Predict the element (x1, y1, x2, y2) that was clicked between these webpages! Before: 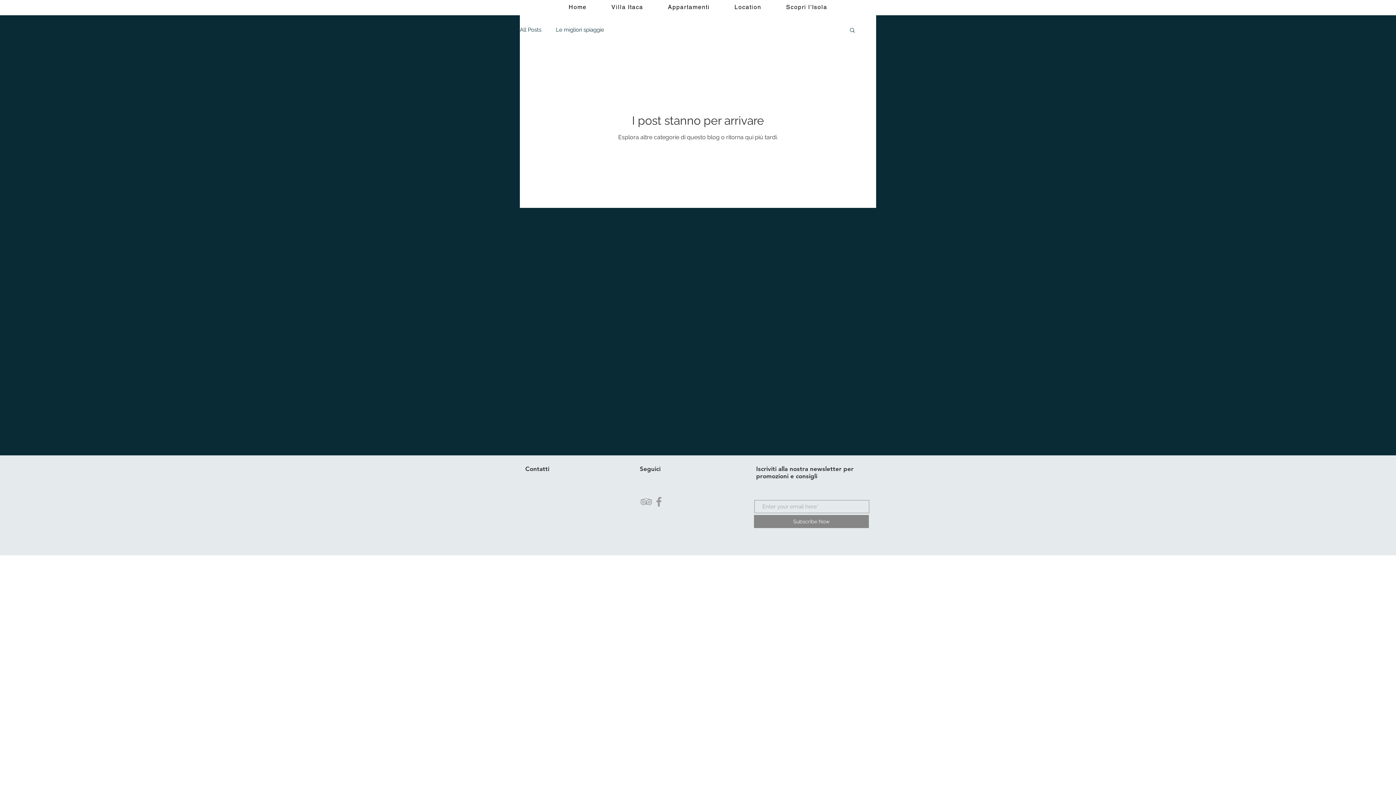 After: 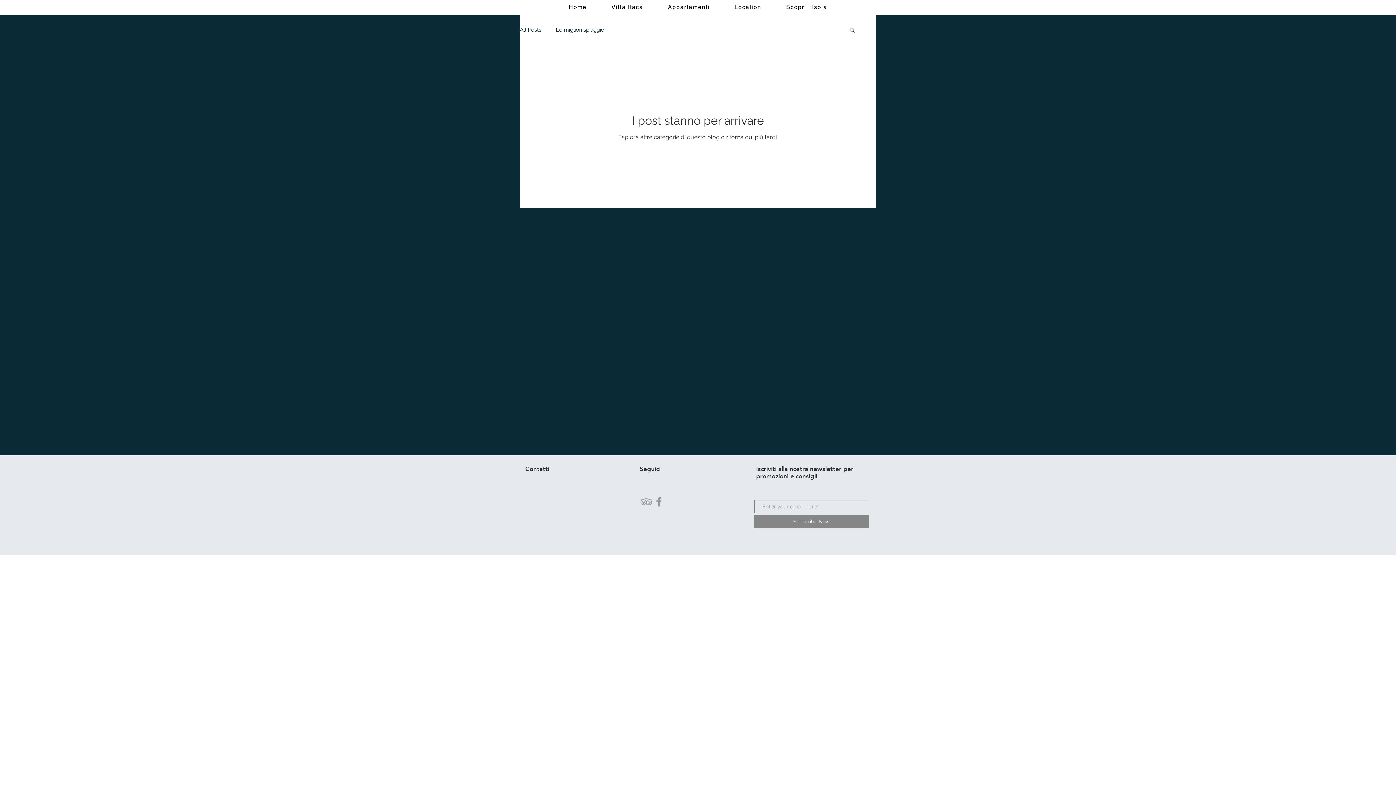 Action: bbox: (556, 26, 604, 33) label: Le migliori spiaggie